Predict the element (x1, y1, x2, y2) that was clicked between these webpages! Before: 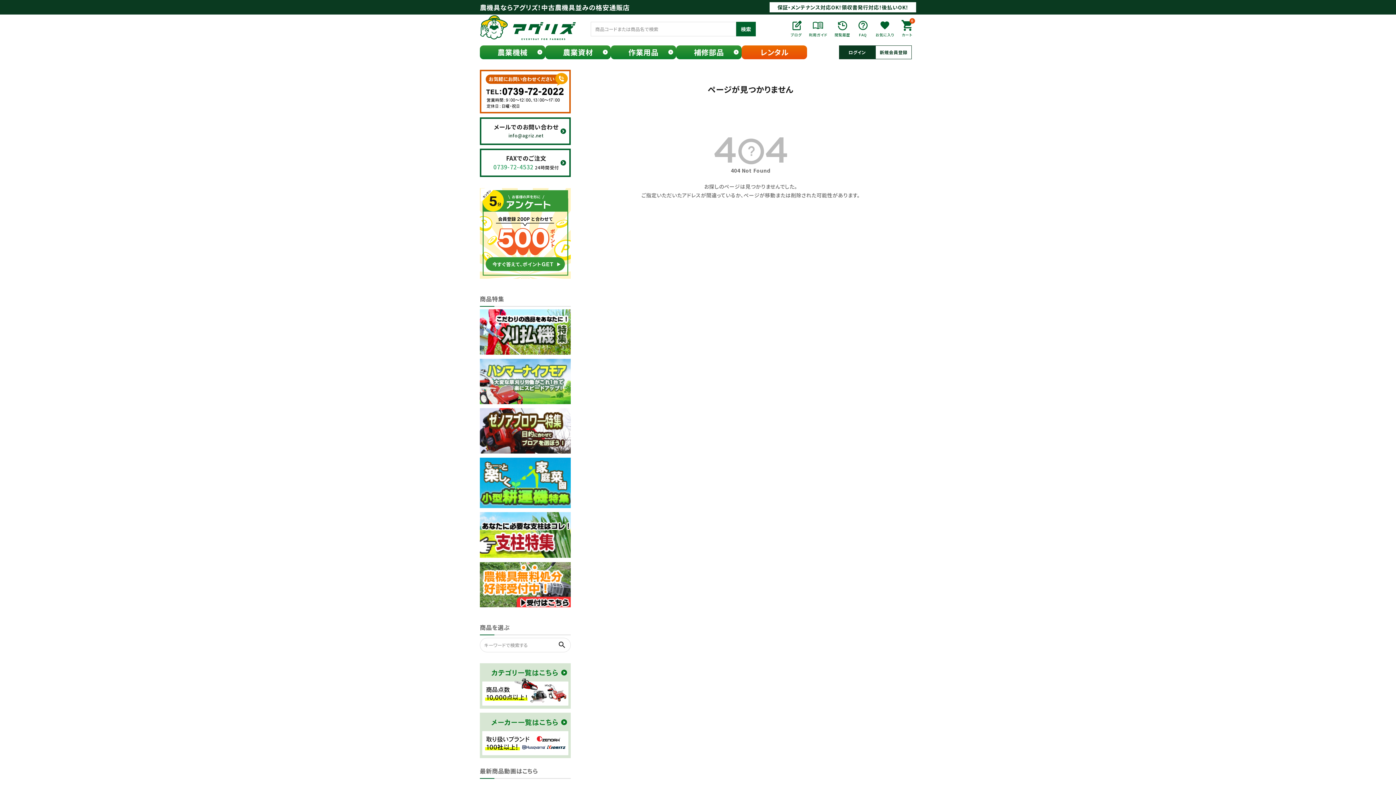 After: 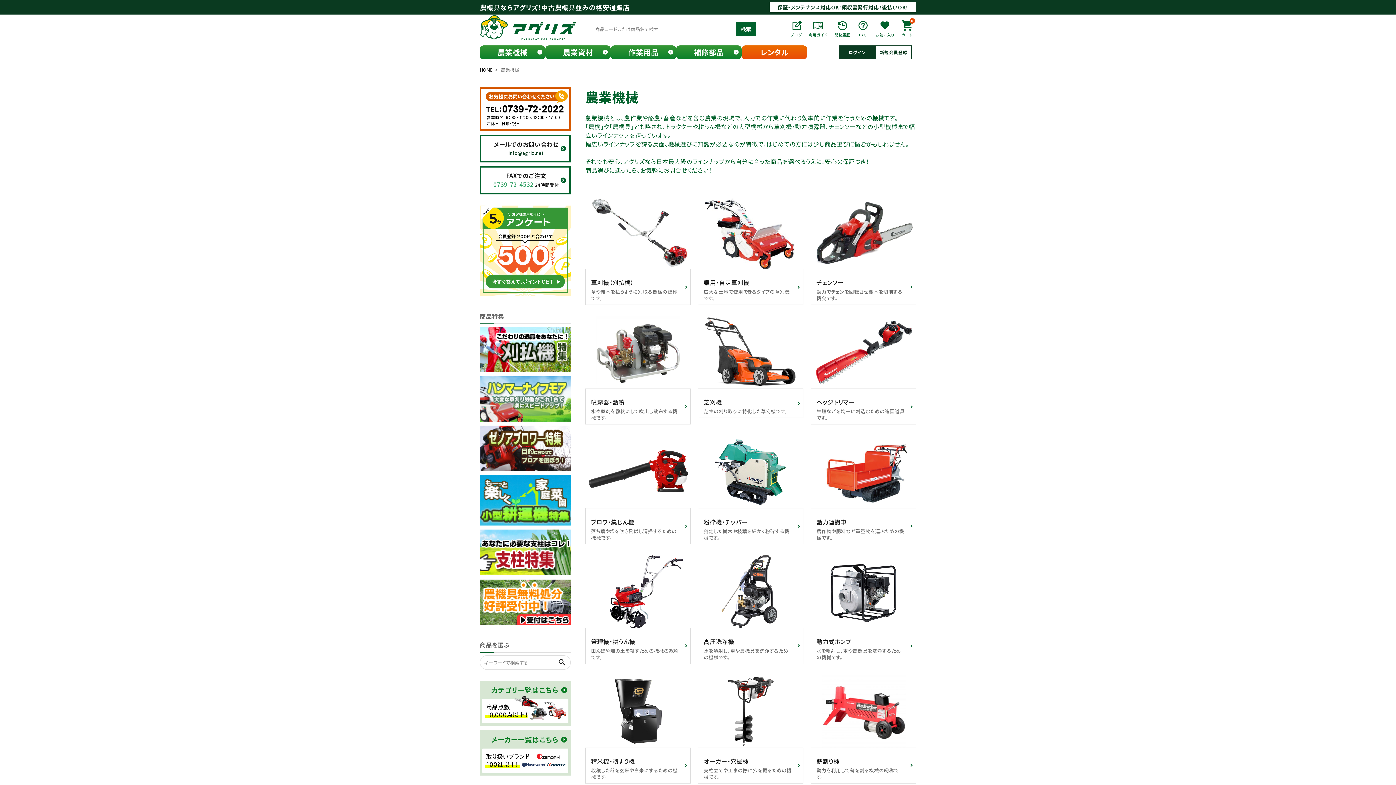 Action: label: 農業機械 bbox: (480, 45, 545, 59)